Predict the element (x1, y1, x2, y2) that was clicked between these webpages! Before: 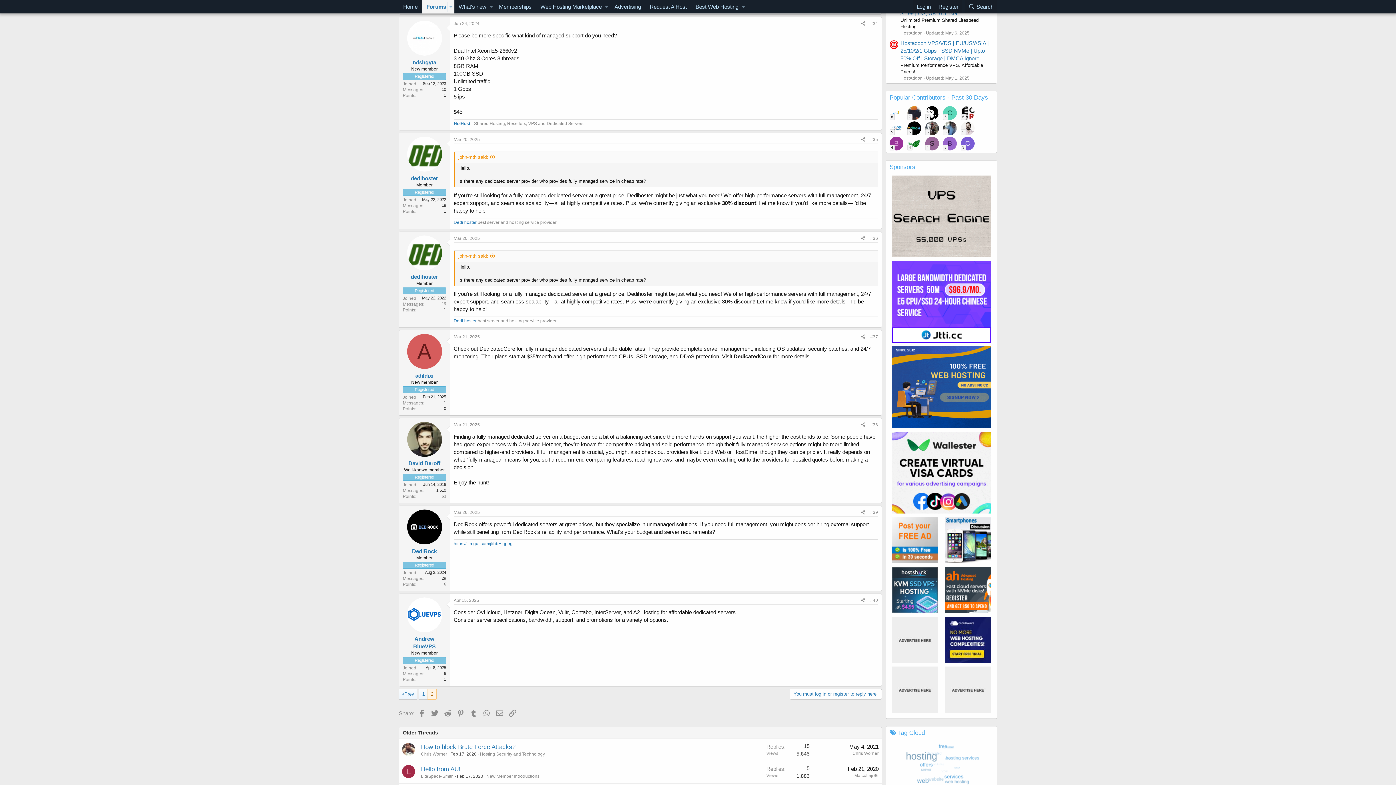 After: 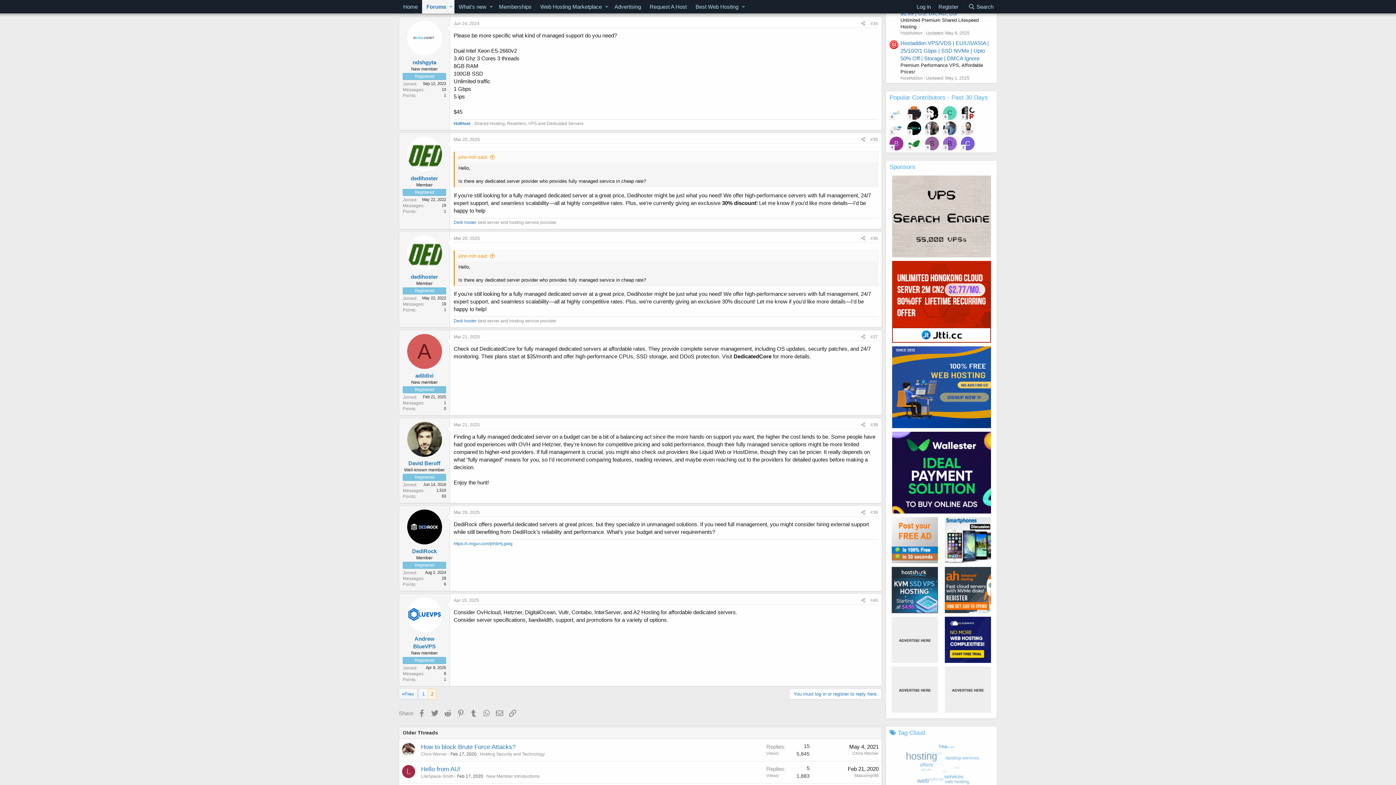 Action: bbox: (907, 106, 921, 119)